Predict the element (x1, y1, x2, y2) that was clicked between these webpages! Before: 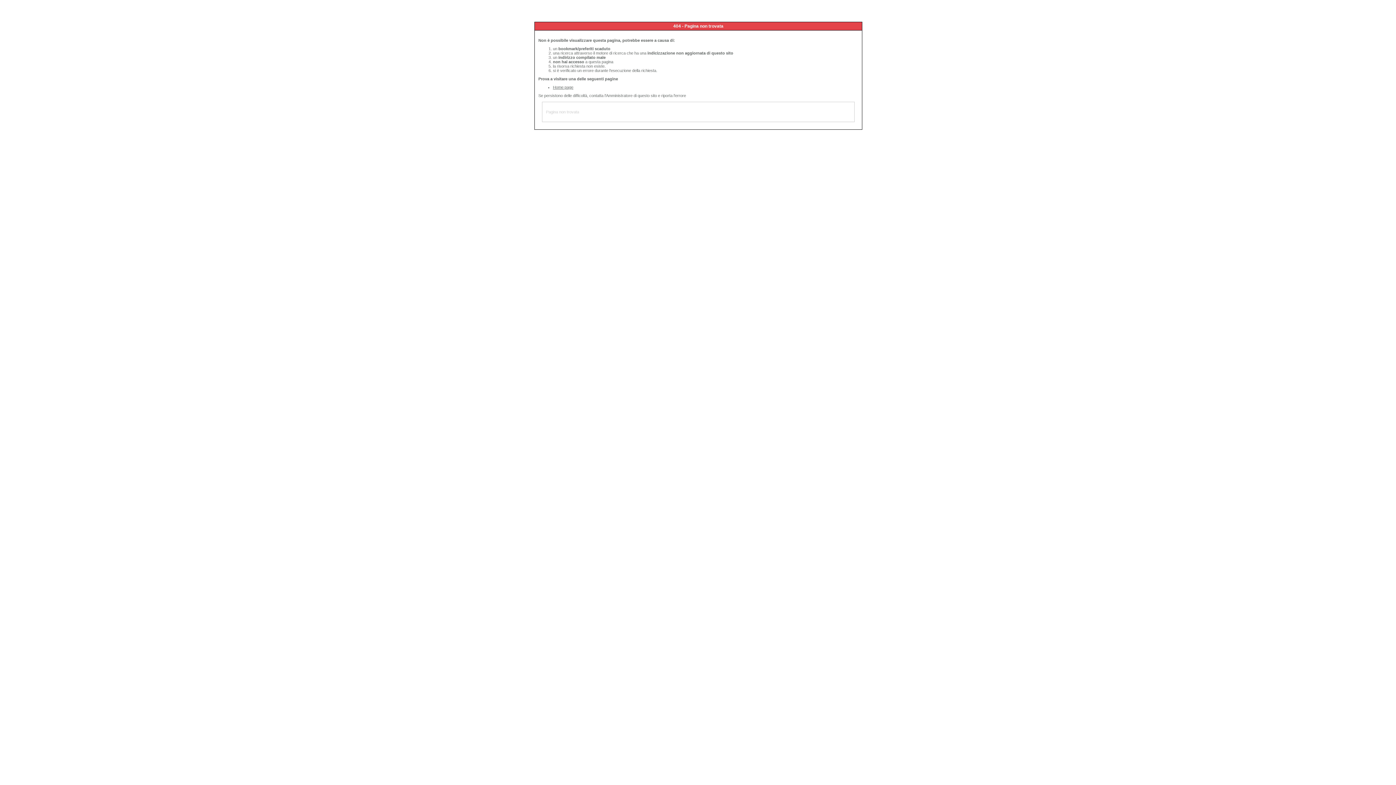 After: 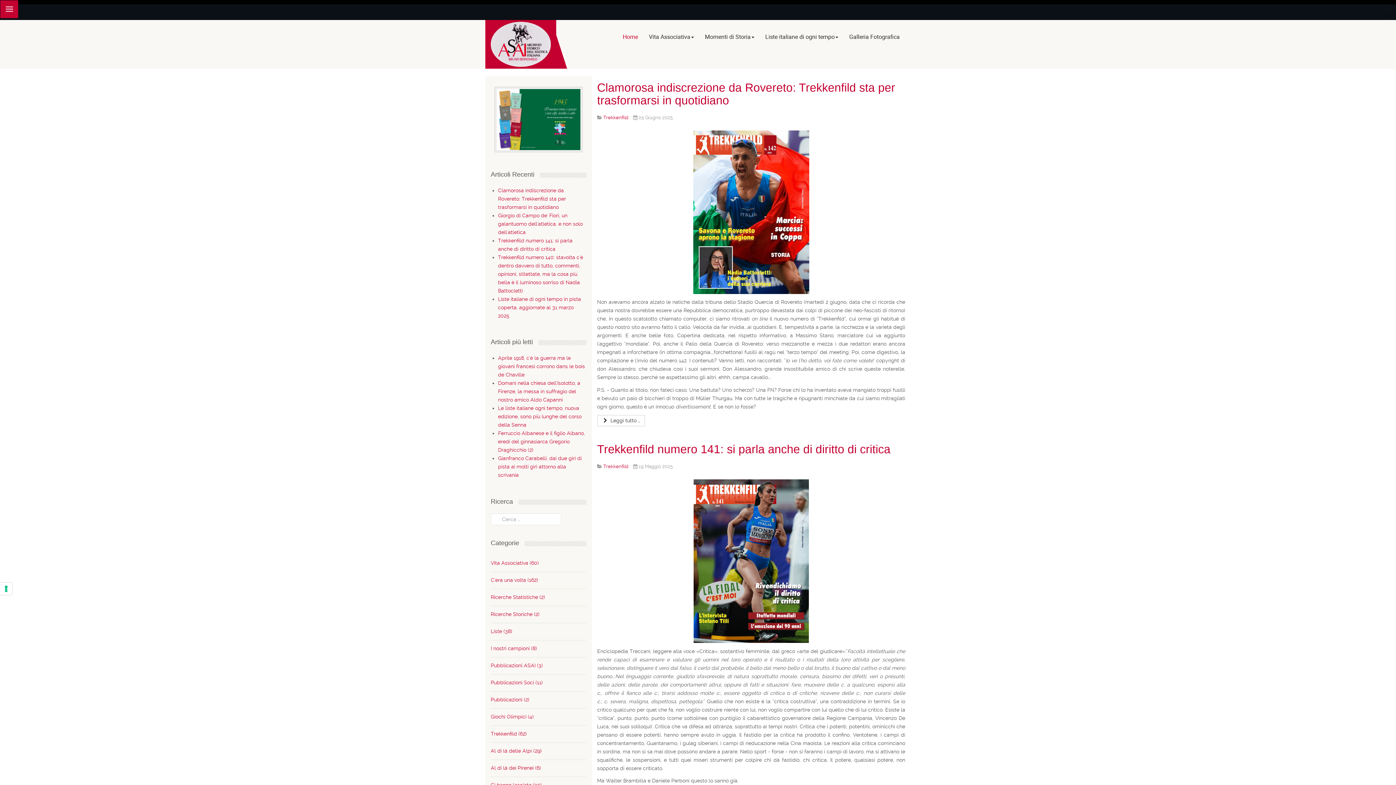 Action: bbox: (553, 85, 573, 89) label: Home page